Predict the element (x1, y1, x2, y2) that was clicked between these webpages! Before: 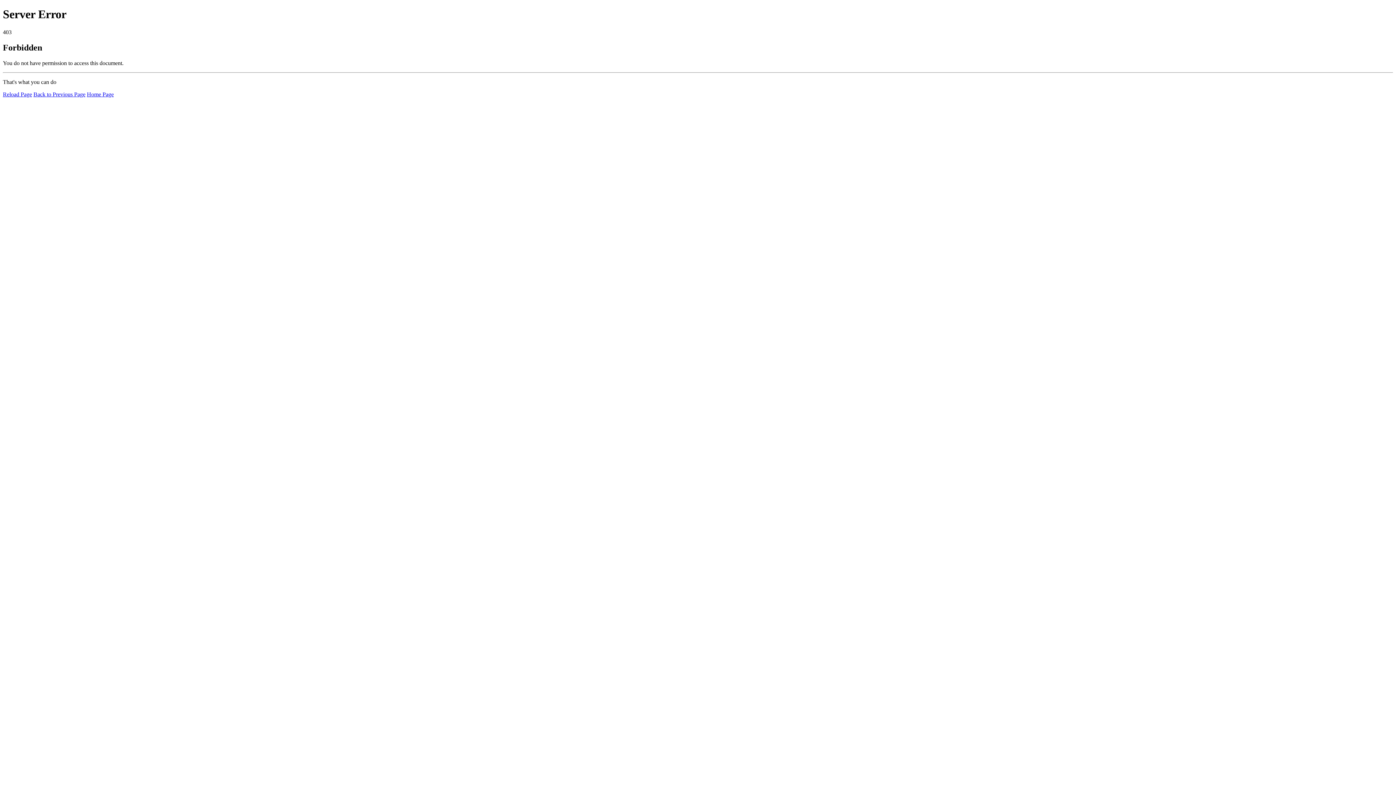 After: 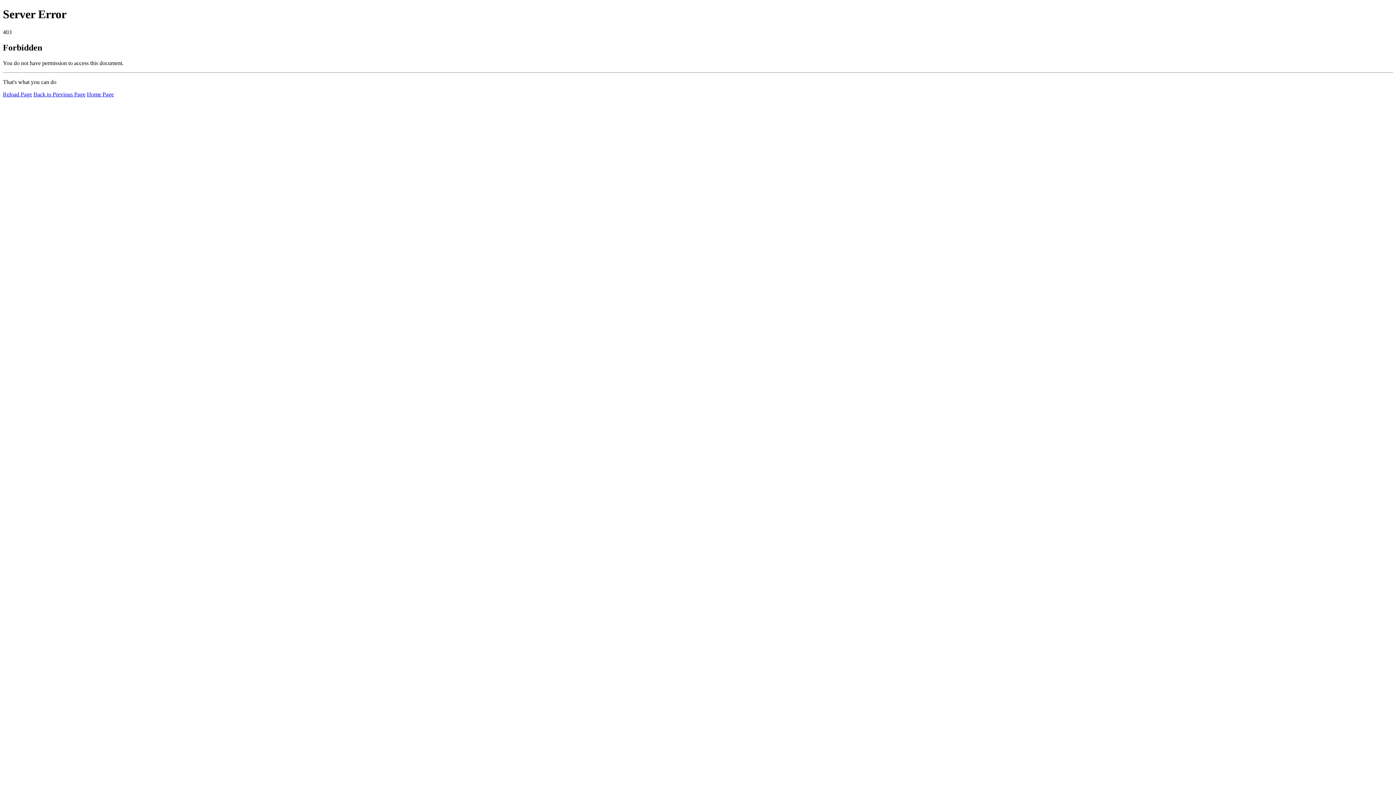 Action: bbox: (2, 91, 32, 97) label: Reload Page